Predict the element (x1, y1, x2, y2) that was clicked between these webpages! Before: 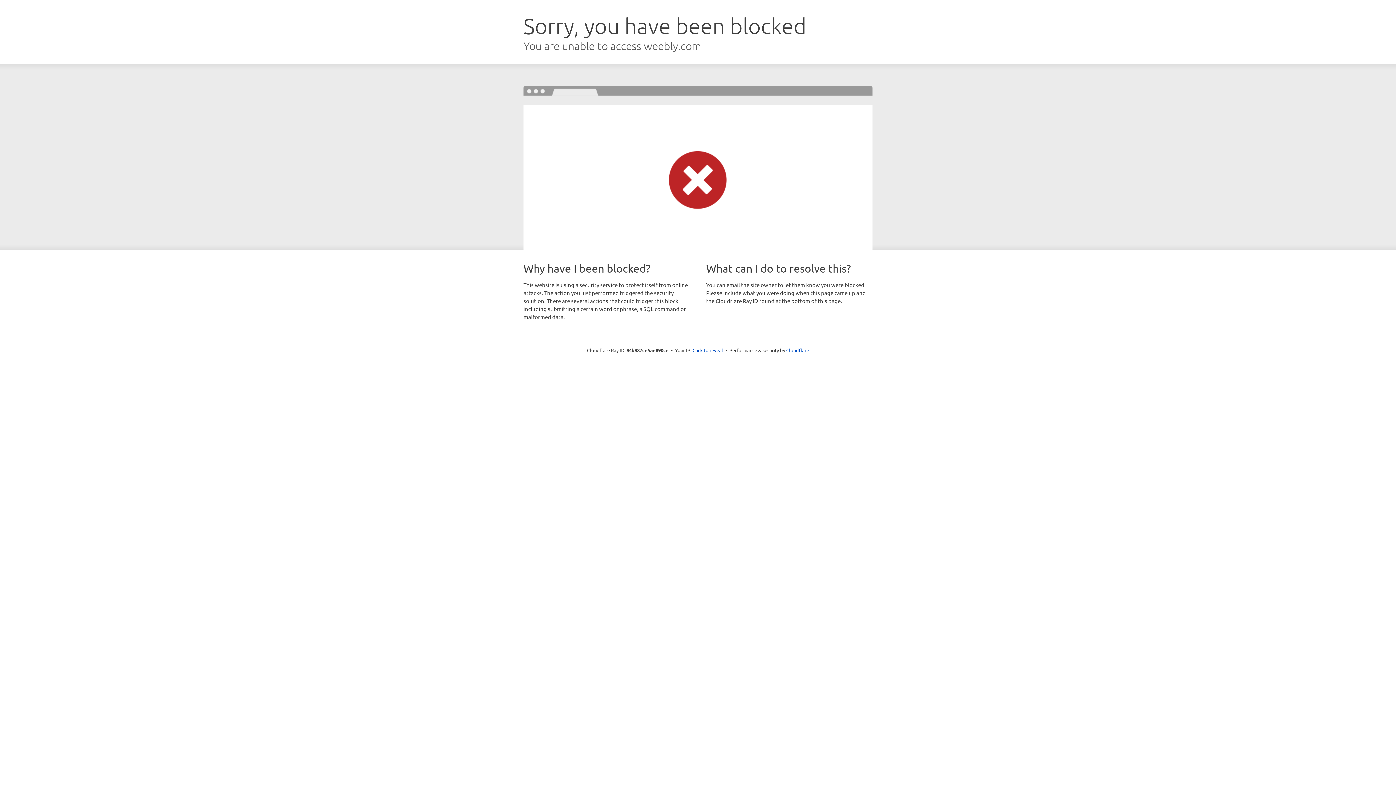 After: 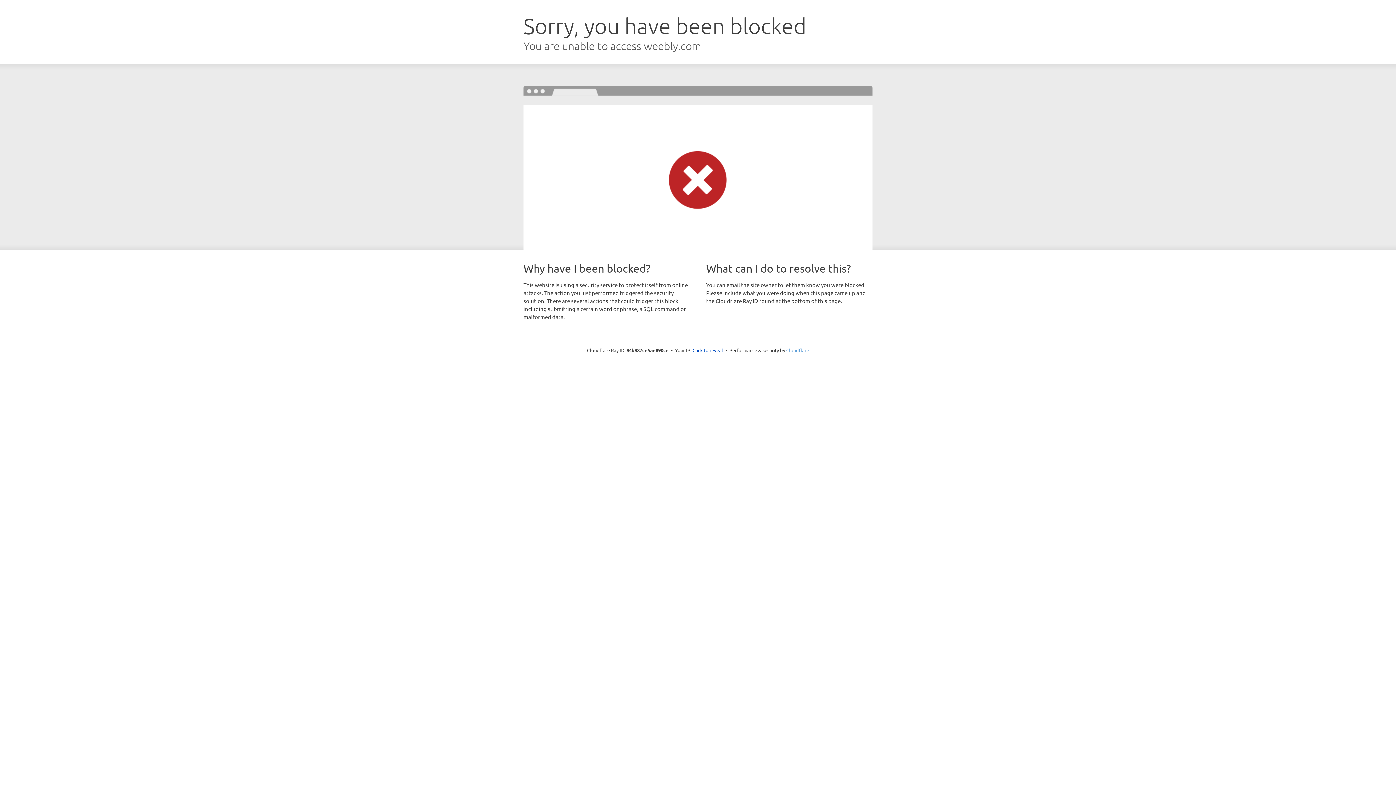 Action: bbox: (786, 347, 809, 353) label: Cloudflare